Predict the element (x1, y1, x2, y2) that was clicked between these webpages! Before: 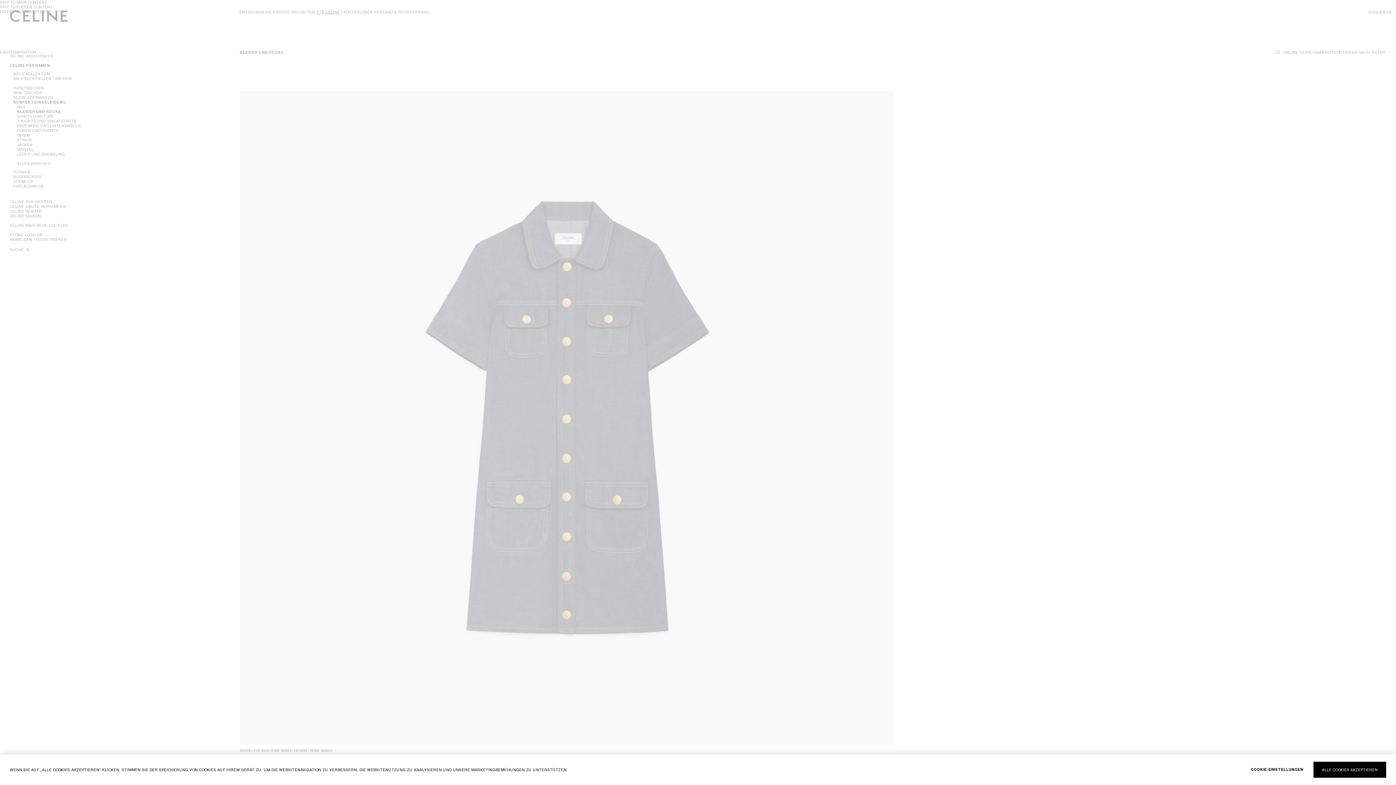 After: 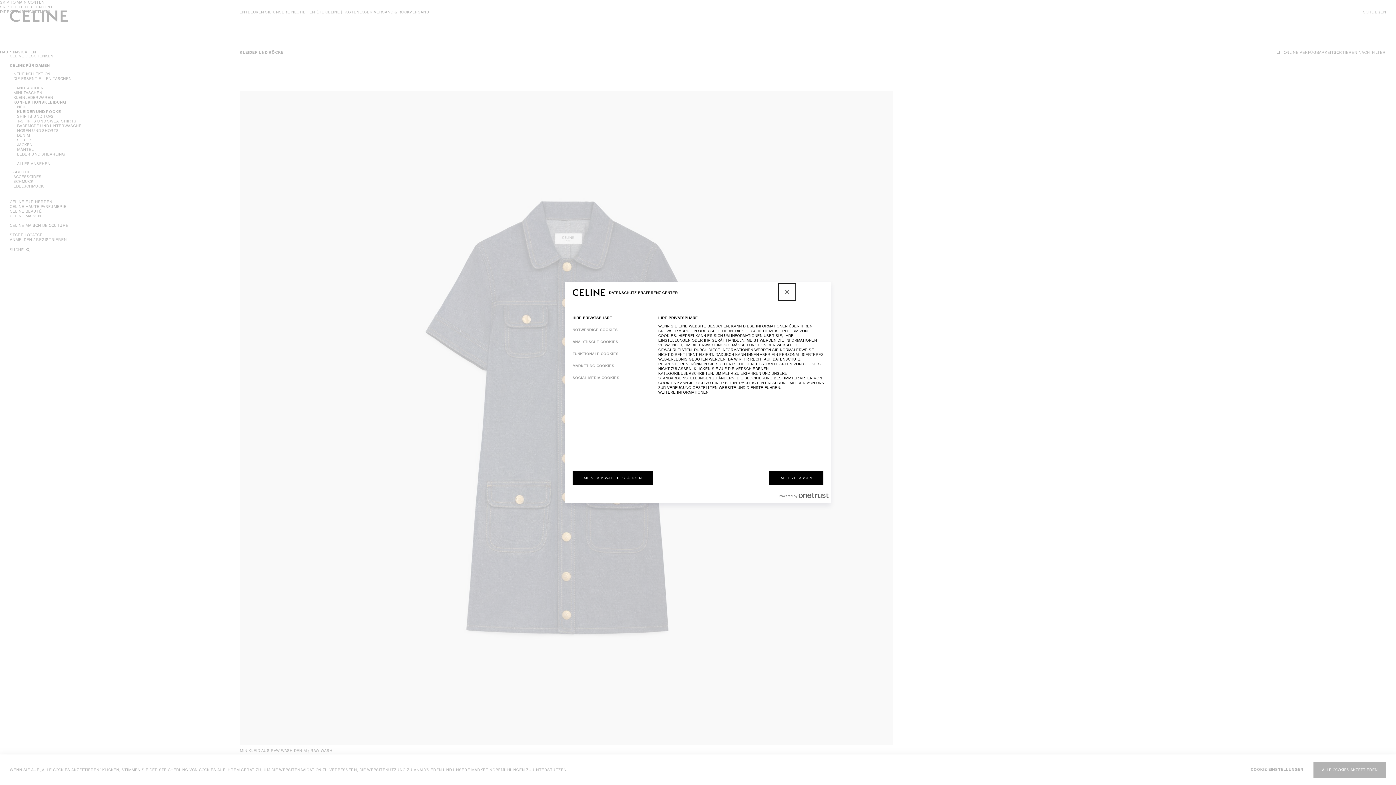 Action: bbox: (1241, 762, 1313, 778) label: COOKIE-EINSTELLUNGEN